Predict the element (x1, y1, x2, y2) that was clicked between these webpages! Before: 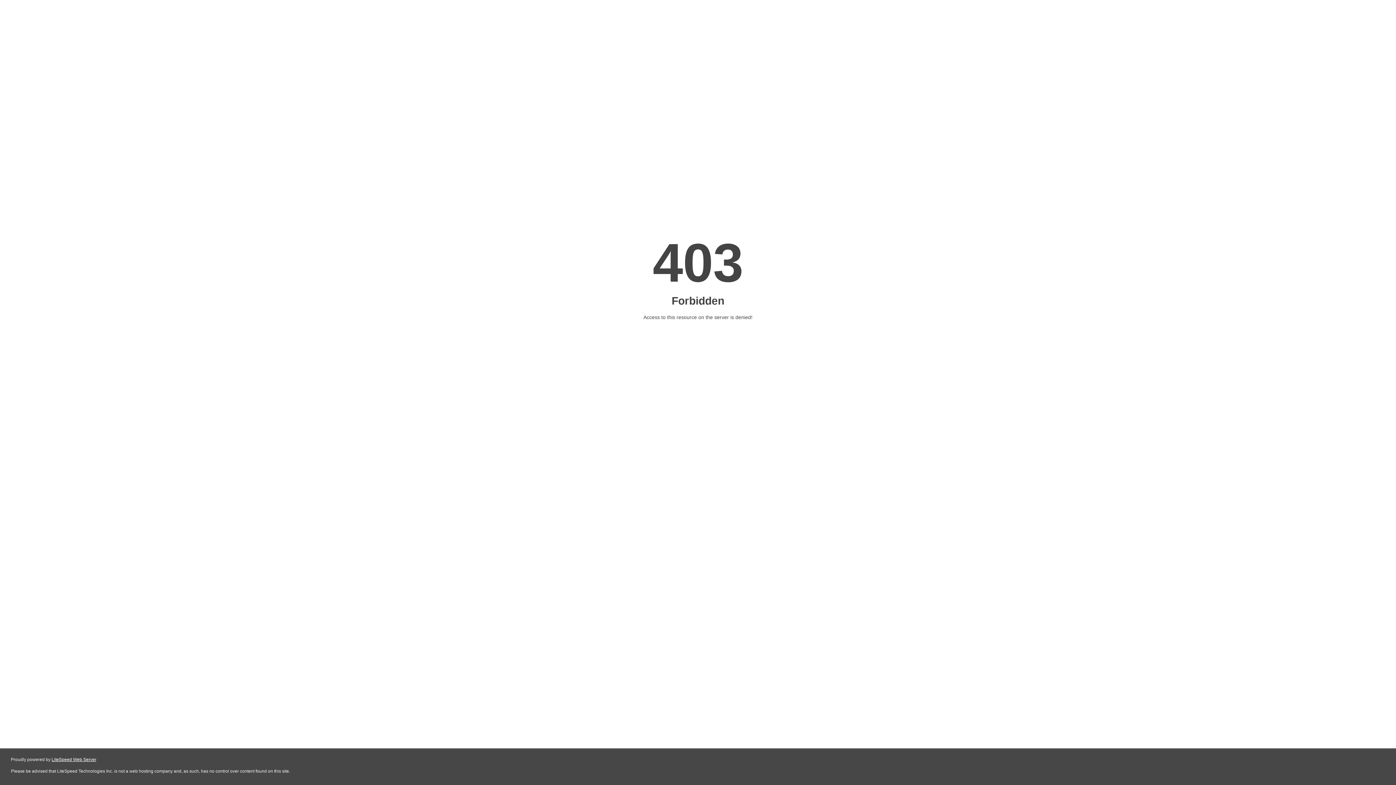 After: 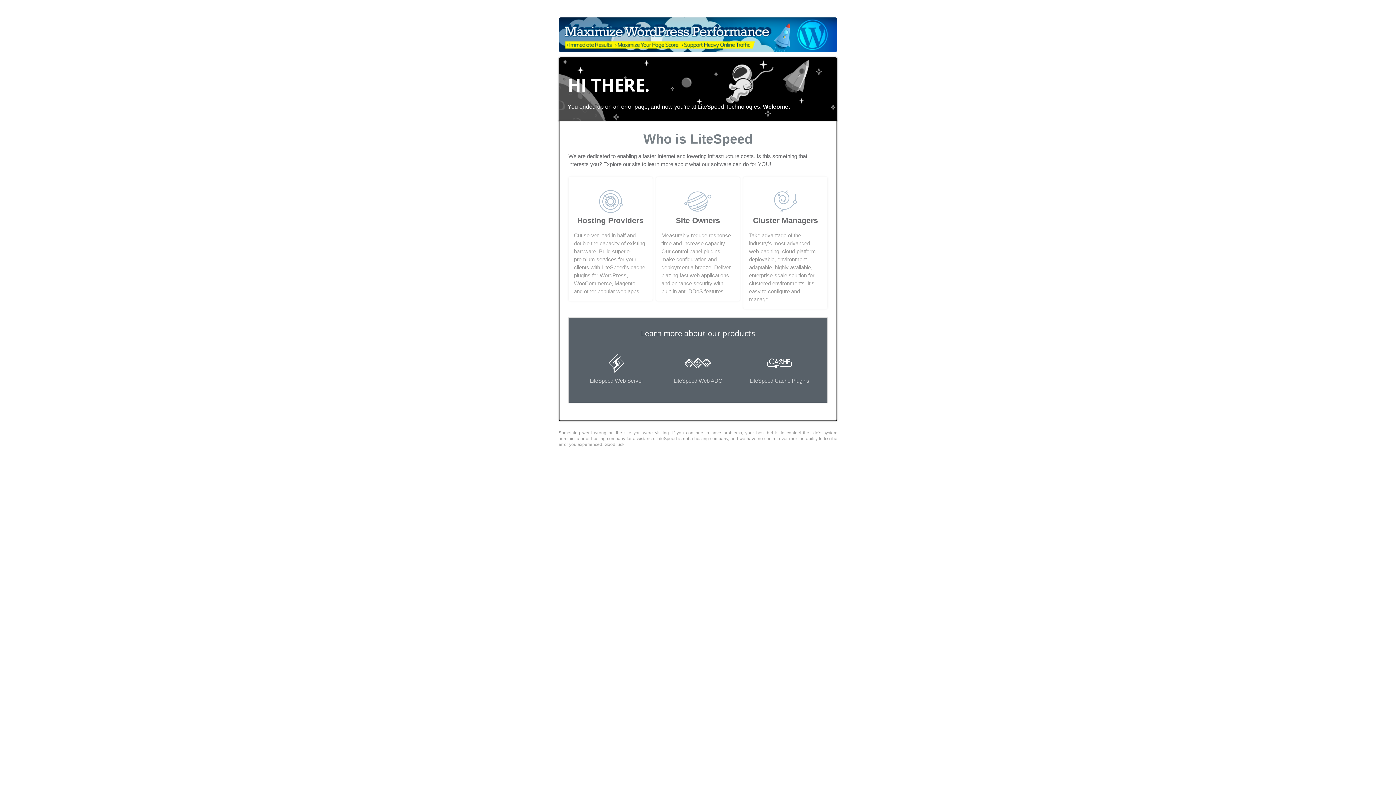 Action: bbox: (51, 757, 96, 762) label: LiteSpeed Web Server